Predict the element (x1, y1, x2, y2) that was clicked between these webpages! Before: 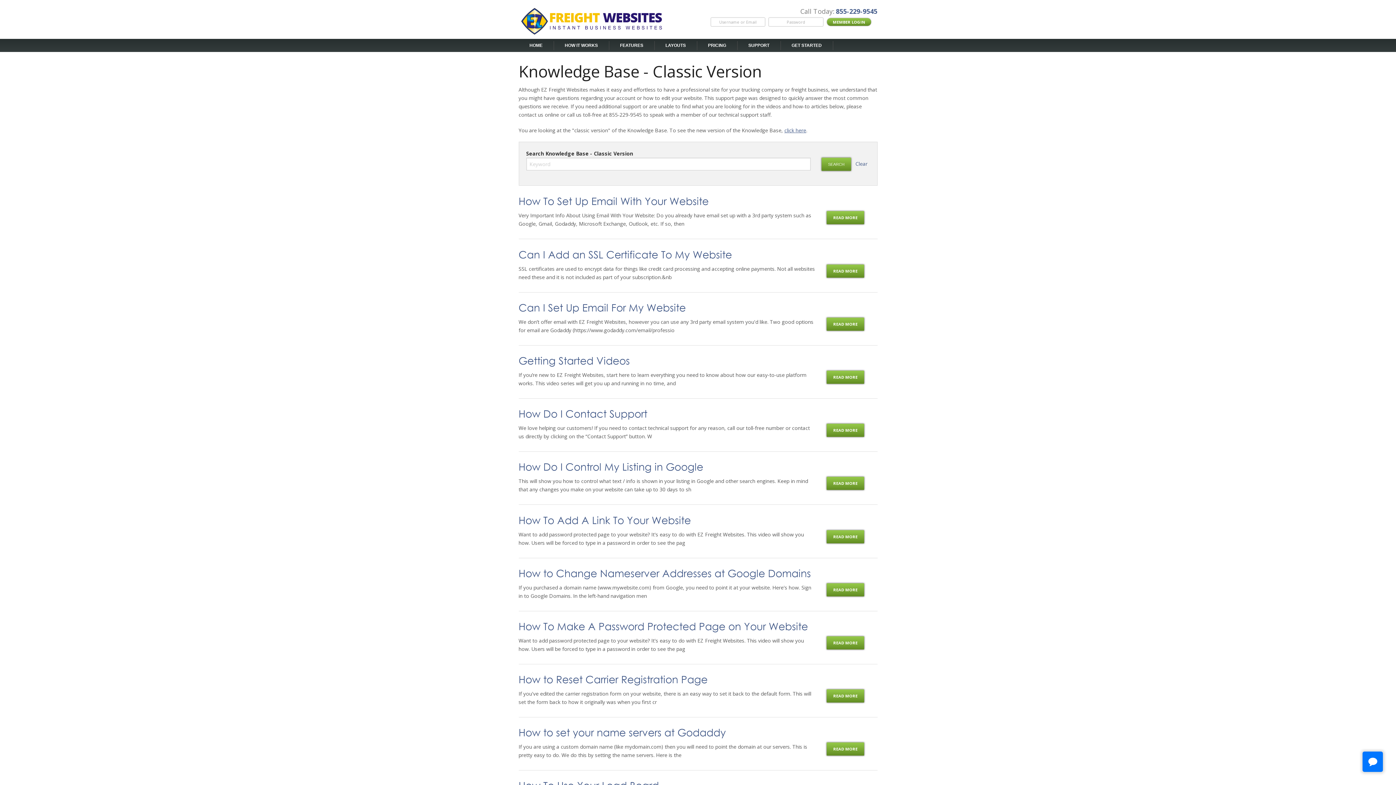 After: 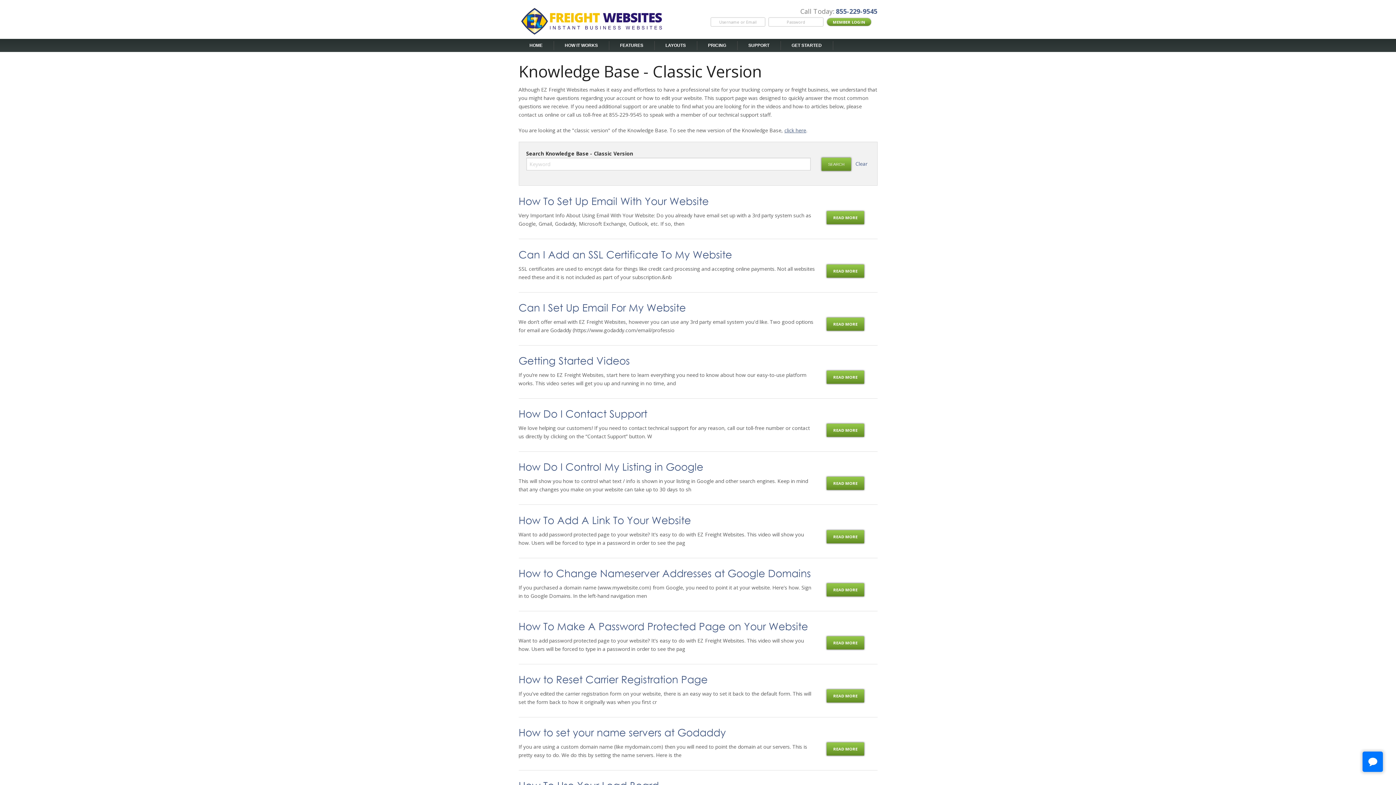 Action: label: SUPPORT bbox: (737, 38, 780, 52)